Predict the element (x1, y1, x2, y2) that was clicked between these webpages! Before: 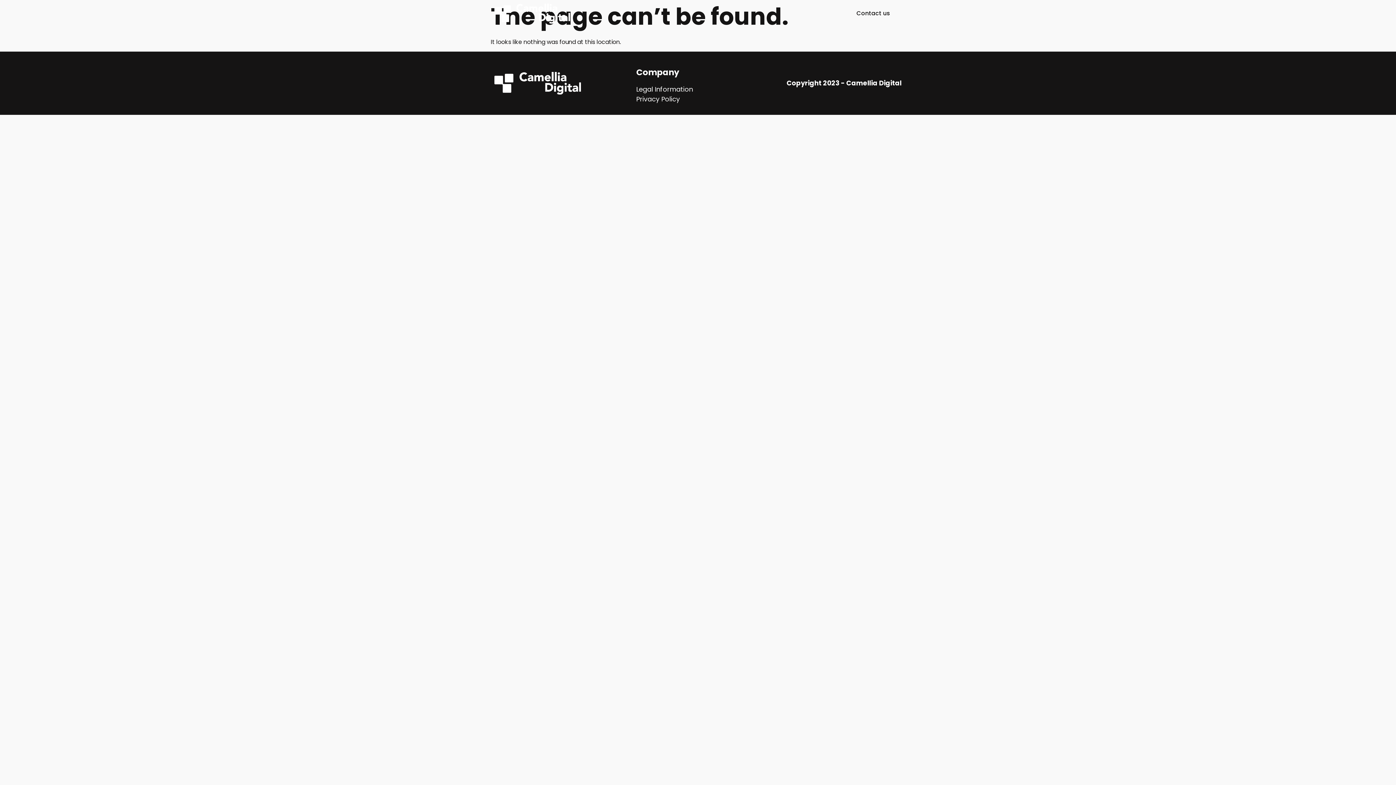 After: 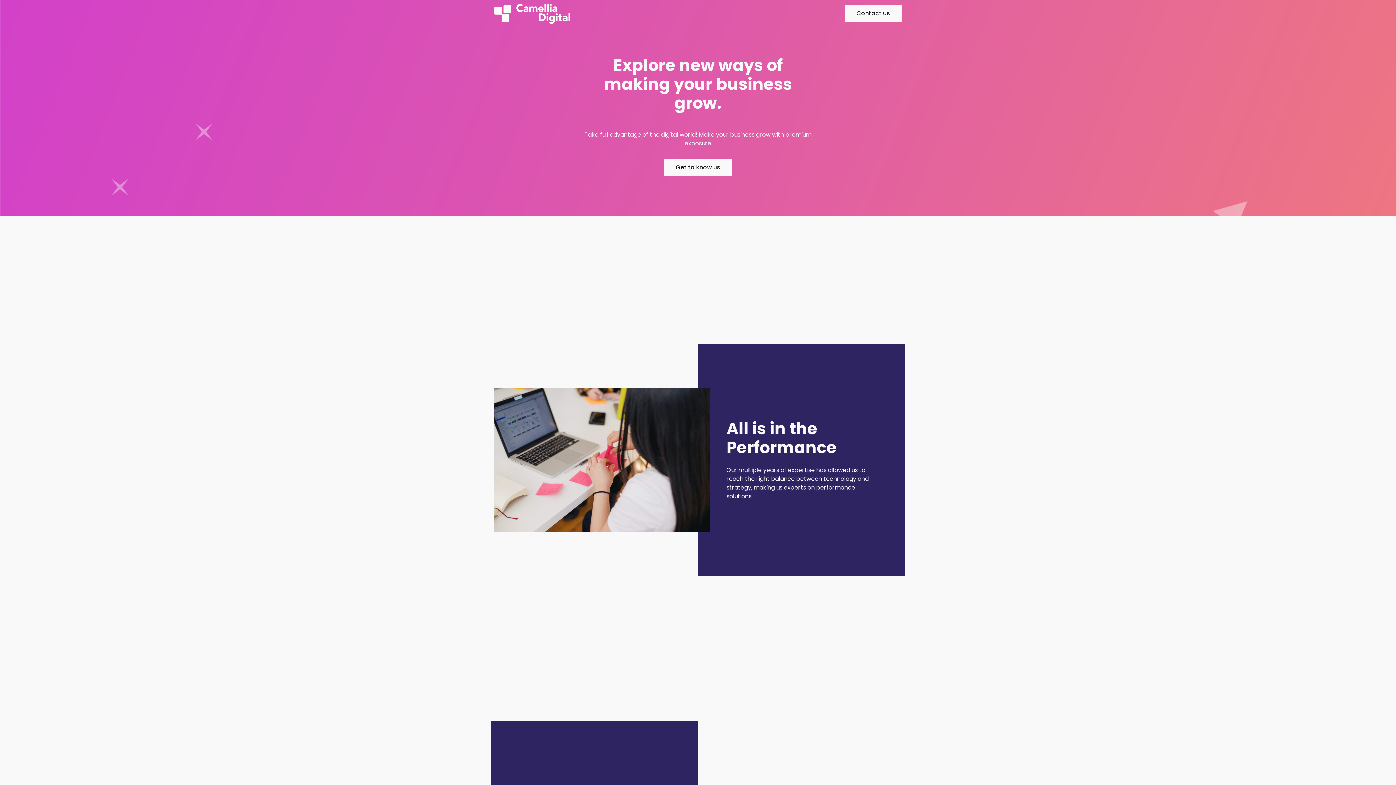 Action: bbox: (494, 3, 670, 23)